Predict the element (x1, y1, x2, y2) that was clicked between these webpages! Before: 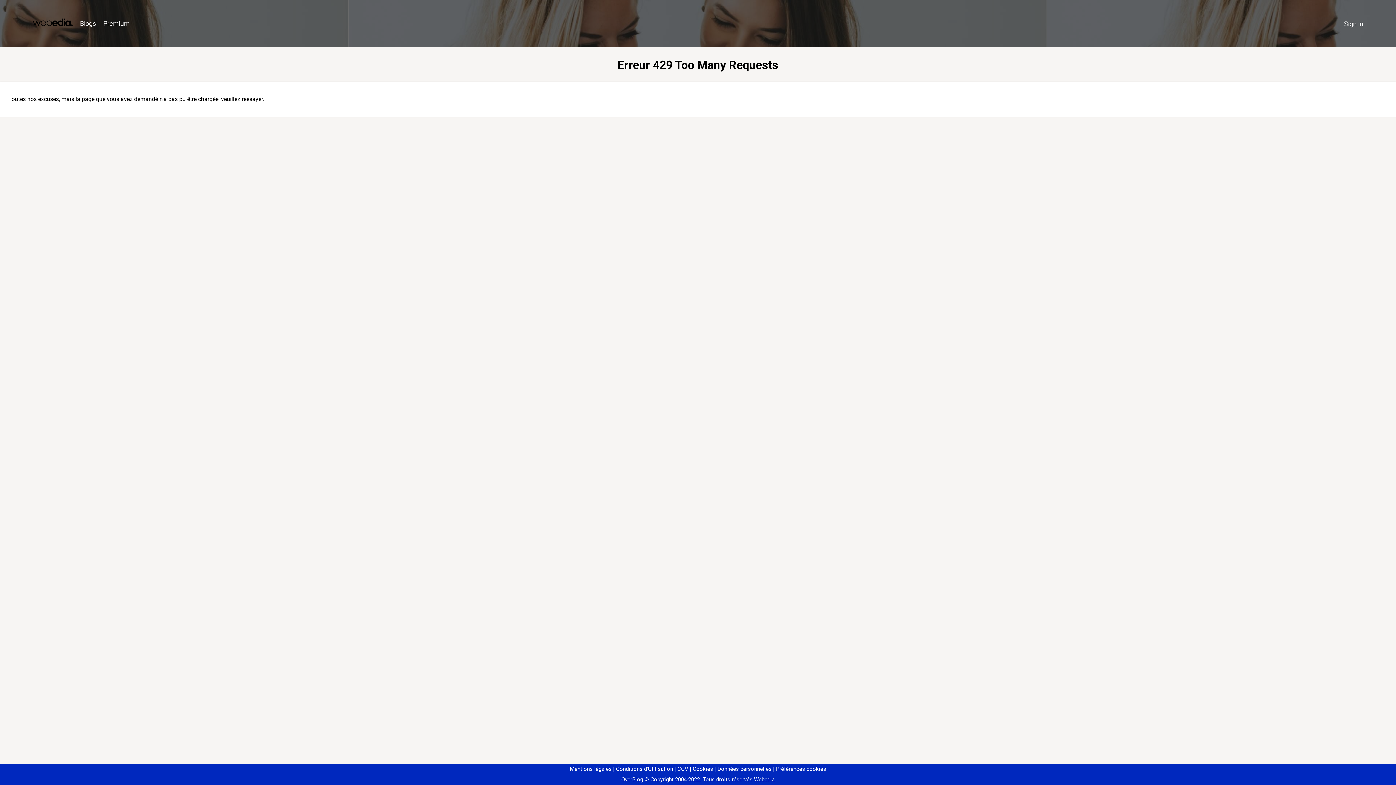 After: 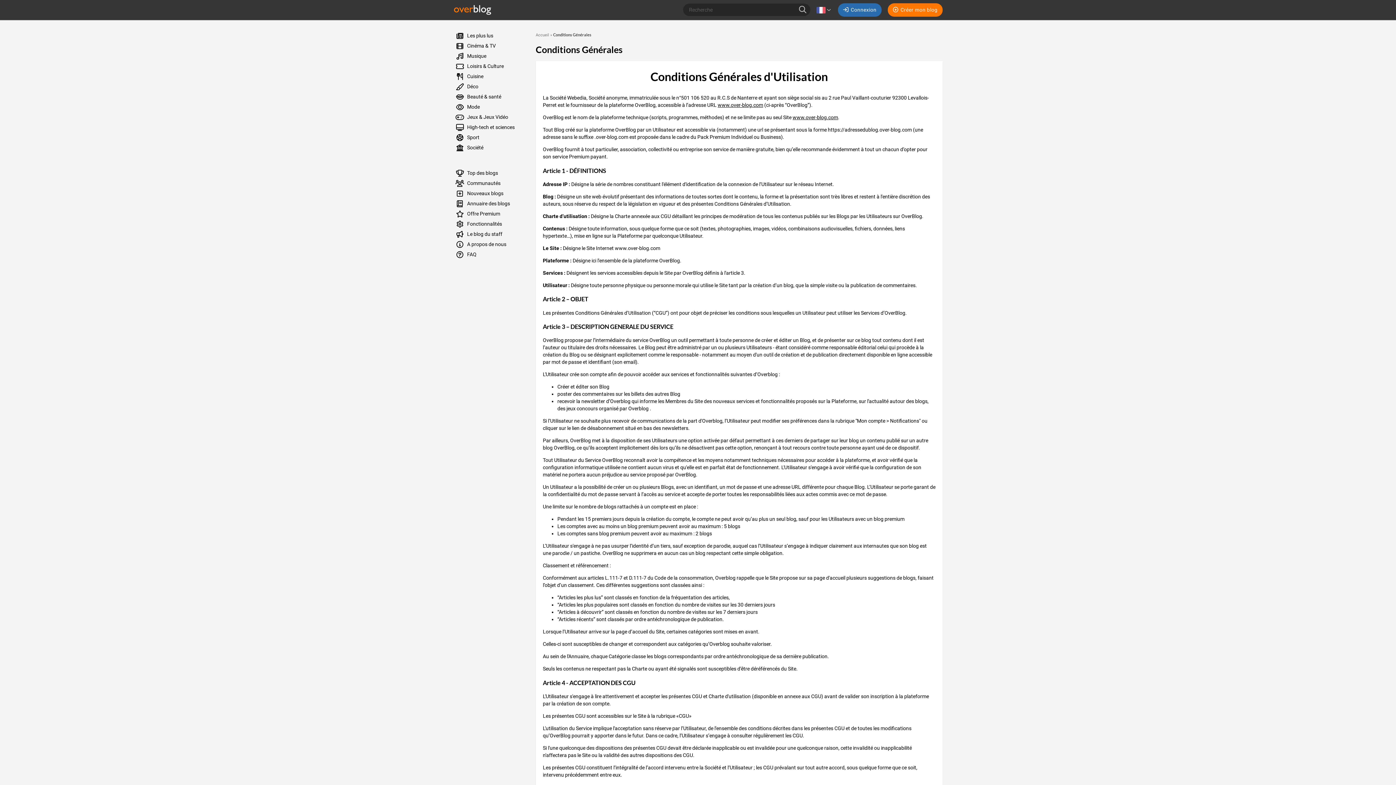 Action: bbox: (613, 766, 673, 772) label: Conditions d'Utilisation